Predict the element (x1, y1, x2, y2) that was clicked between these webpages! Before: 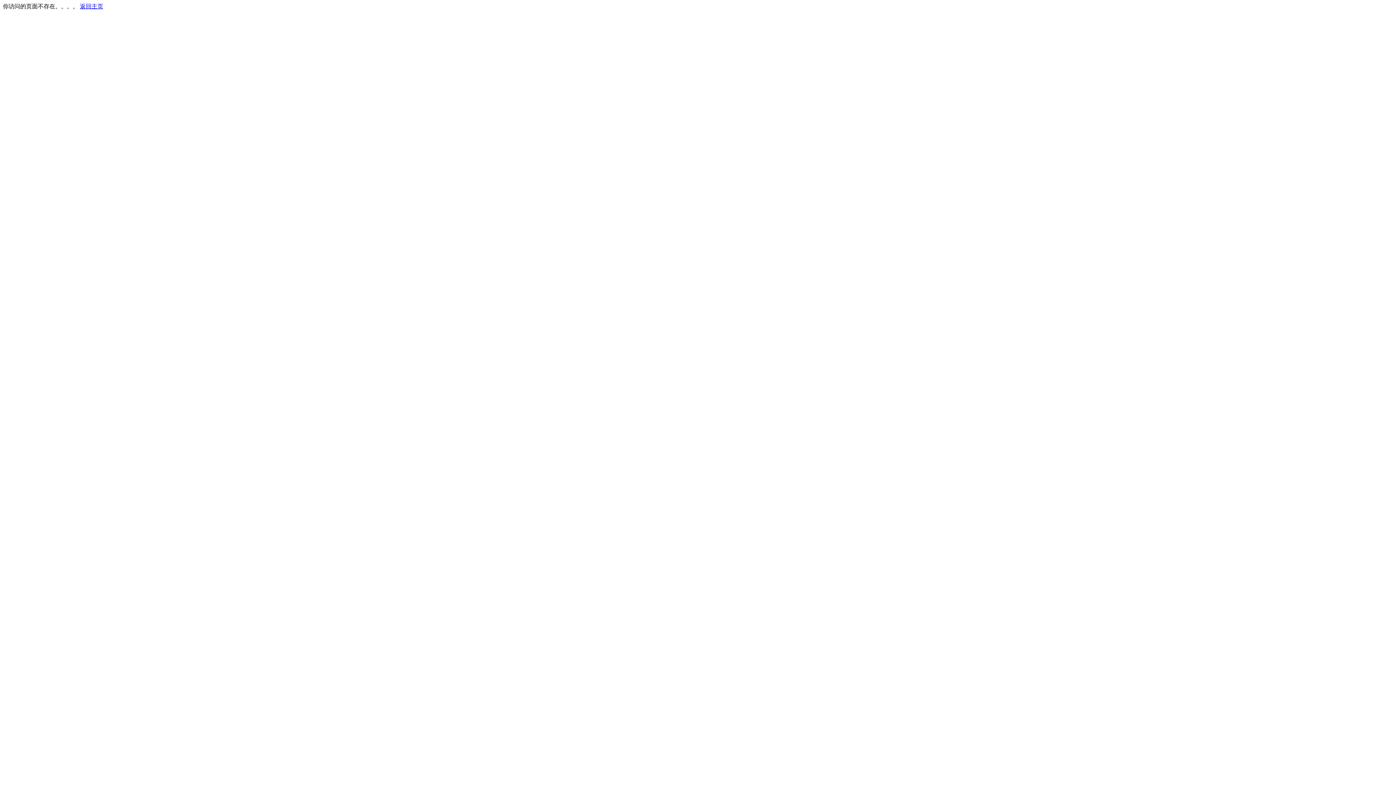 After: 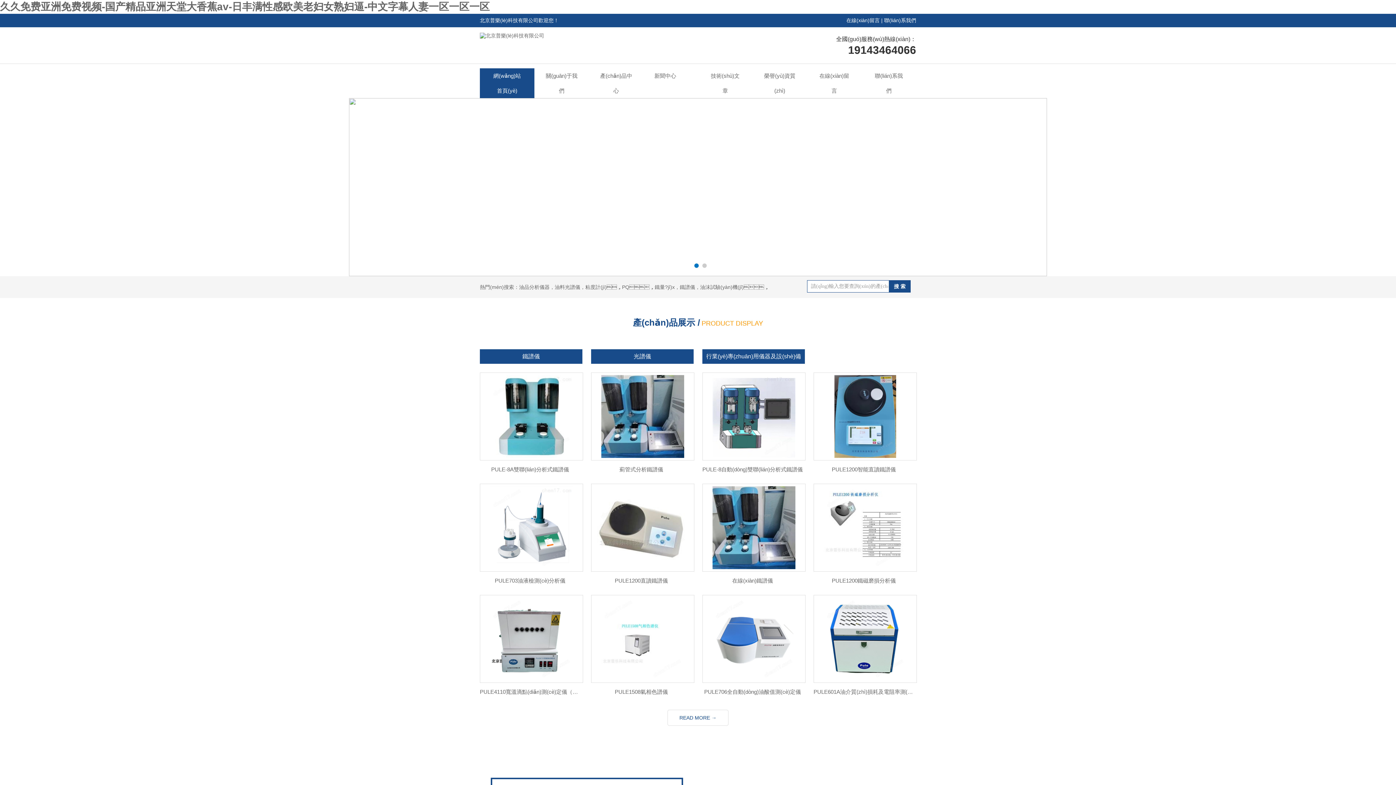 Action: bbox: (80, 3, 103, 9) label: 返回主页